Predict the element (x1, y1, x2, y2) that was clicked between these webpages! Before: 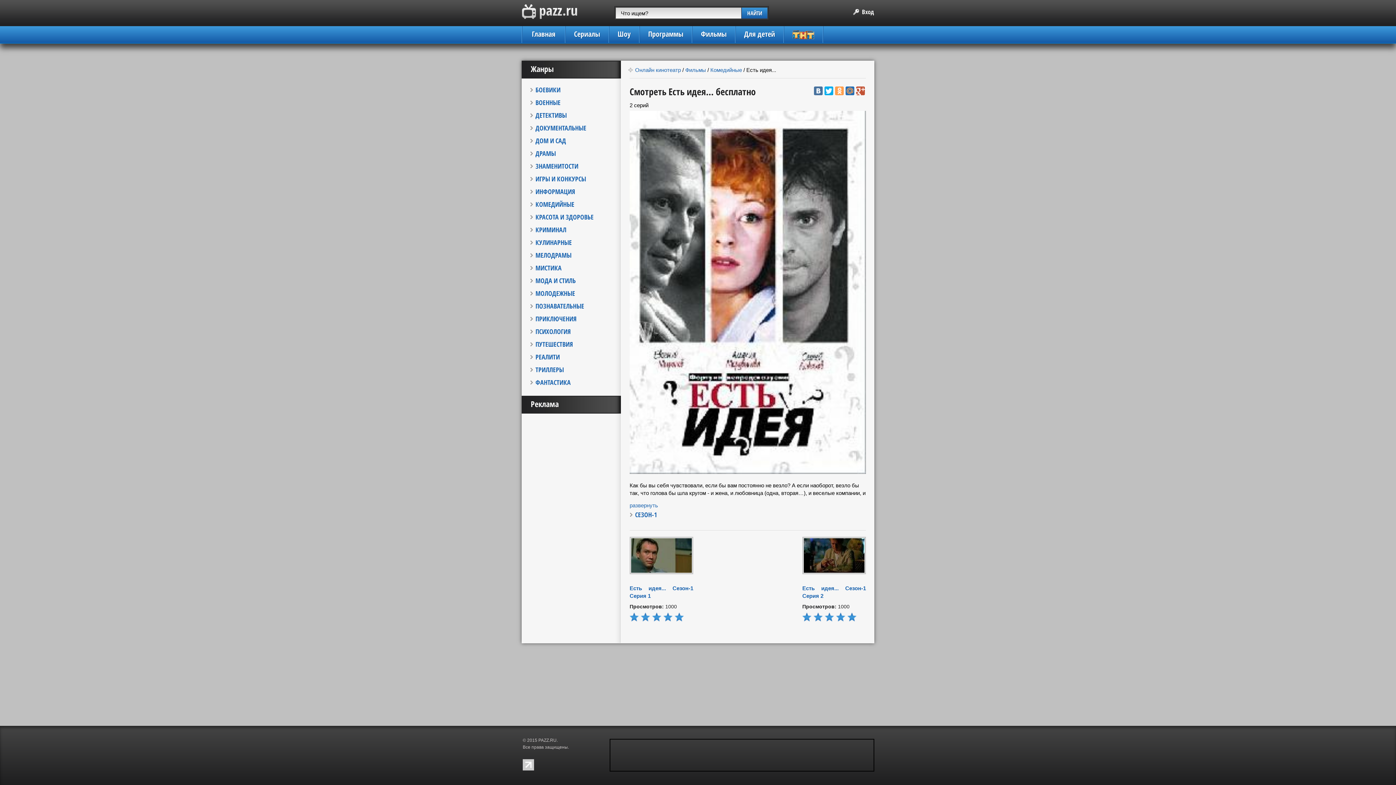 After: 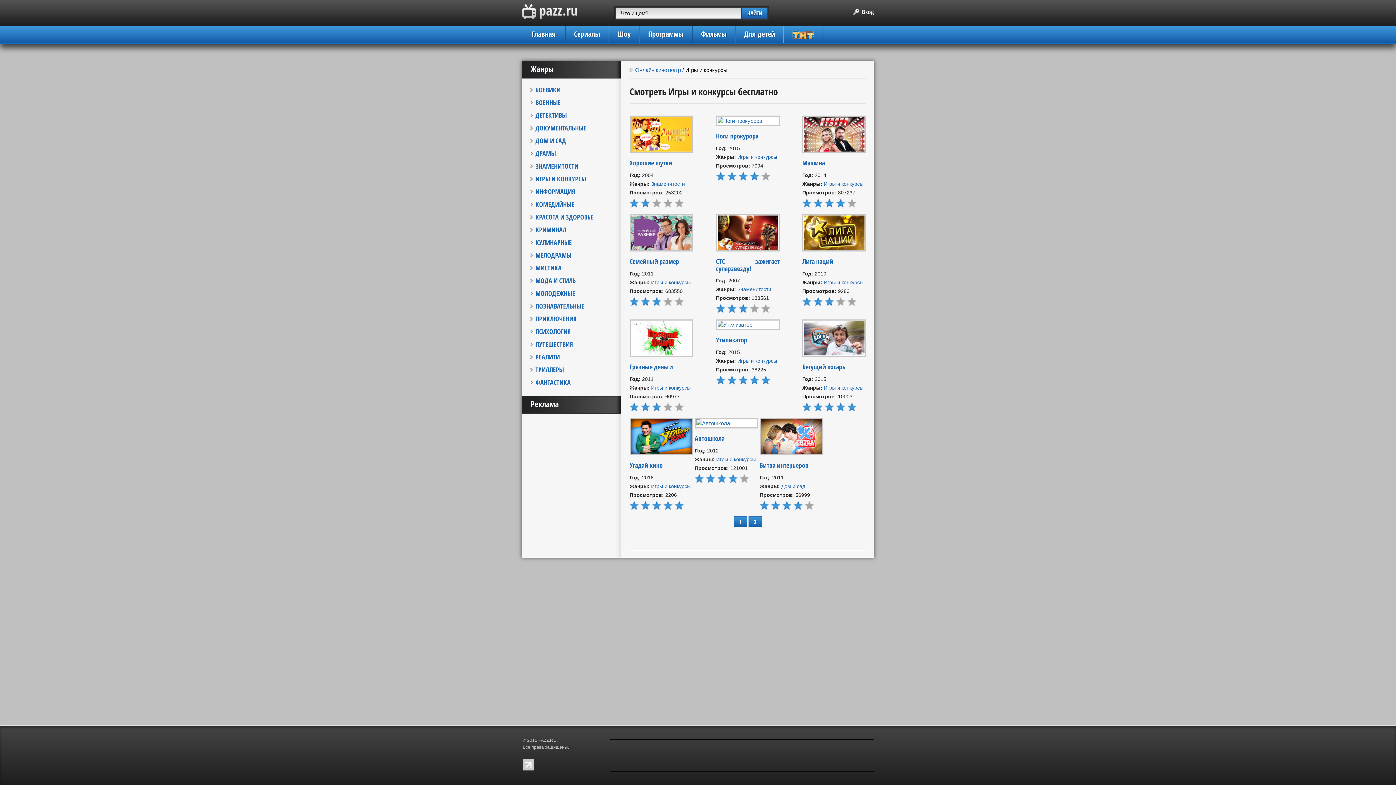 Action: bbox: (530, 174, 586, 183) label: ИГРЫ И КОНКУРСЫ